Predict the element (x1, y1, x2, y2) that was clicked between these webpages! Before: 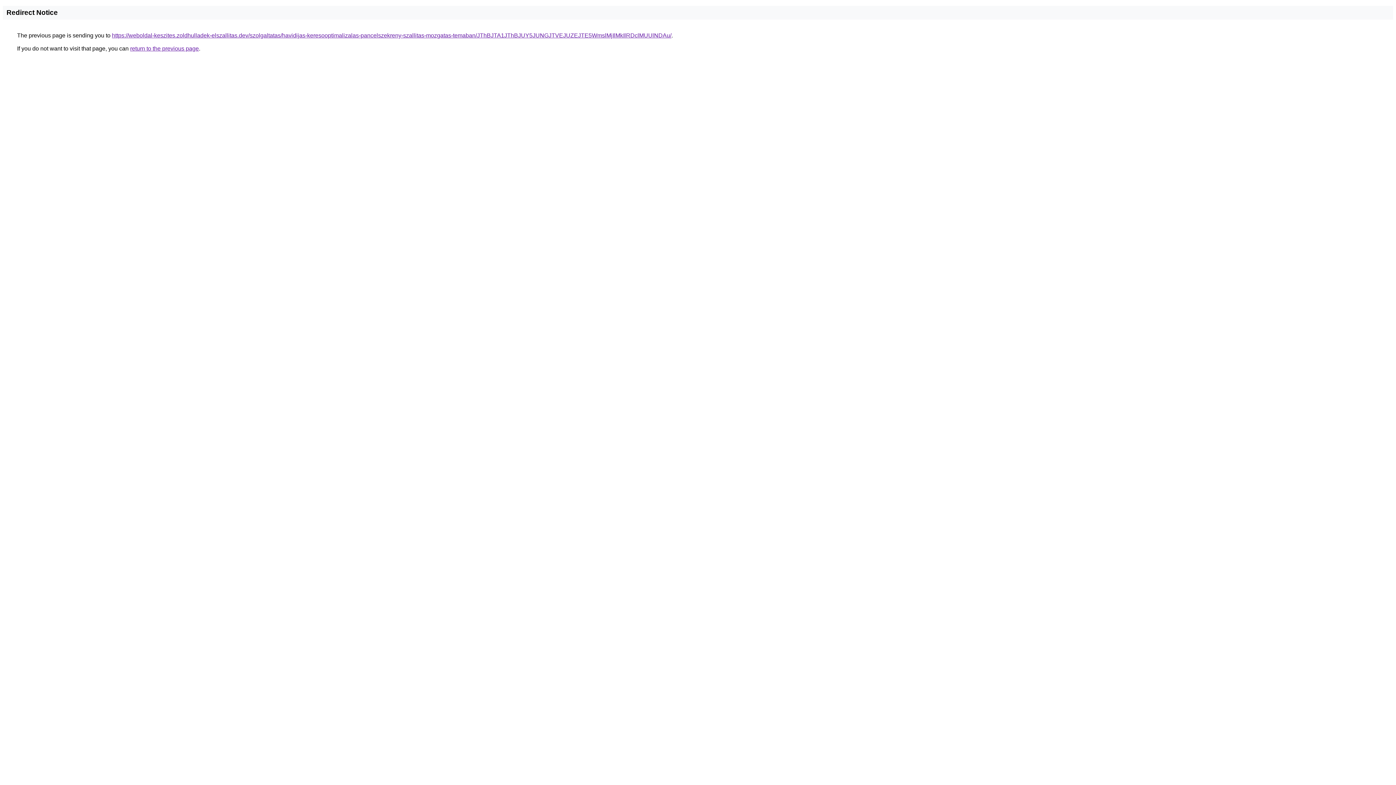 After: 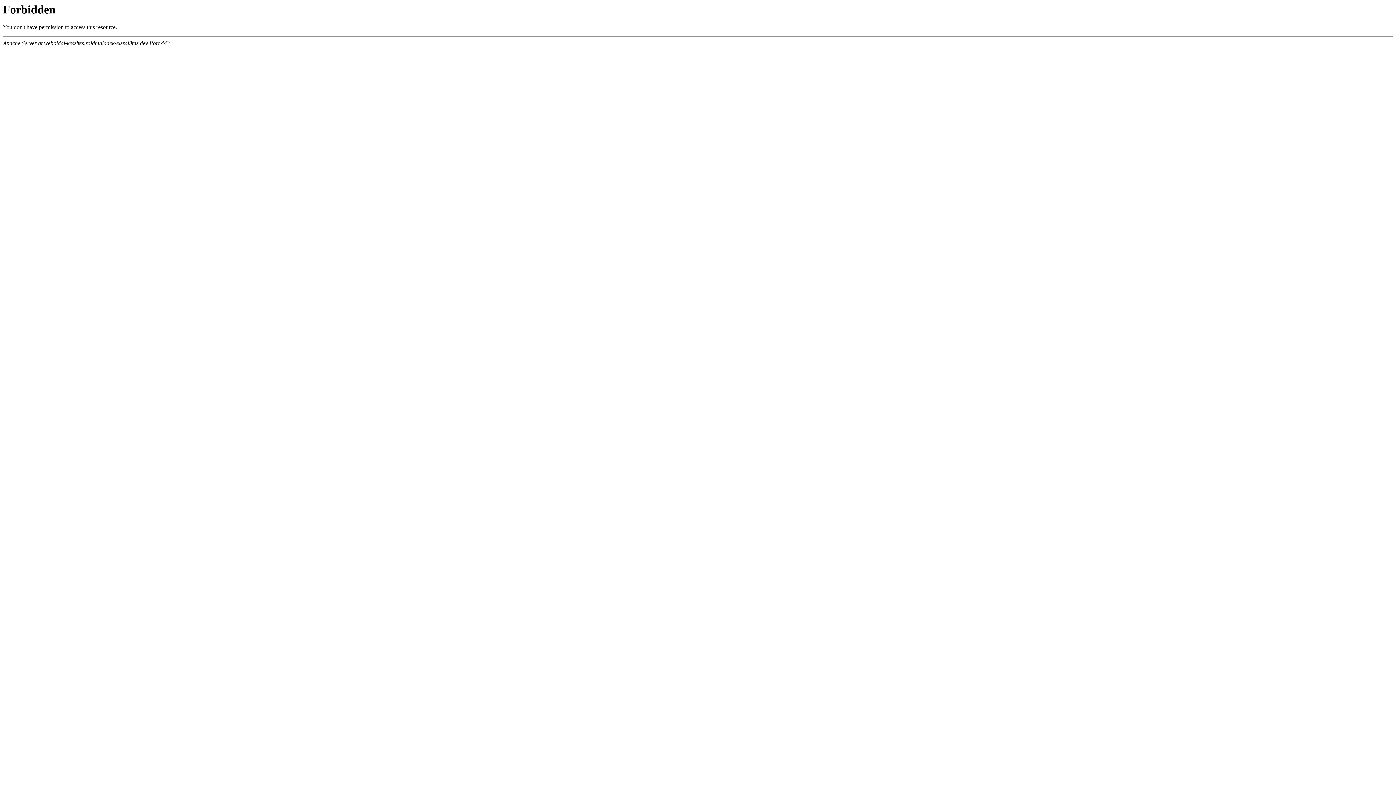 Action: bbox: (112, 32, 671, 38) label: https://weboldal-keszites.zoldhulladek-elszallitas.dev/szolgaltatas/havidijas-keresooptimalizalas-pancelszekreny-szallitas-mozgatas-temaban/JThBJTA1JThBJUY5JUNGJTVEJUZEJTE5WmslMjIlMkIlRDclMUUlNDAu/